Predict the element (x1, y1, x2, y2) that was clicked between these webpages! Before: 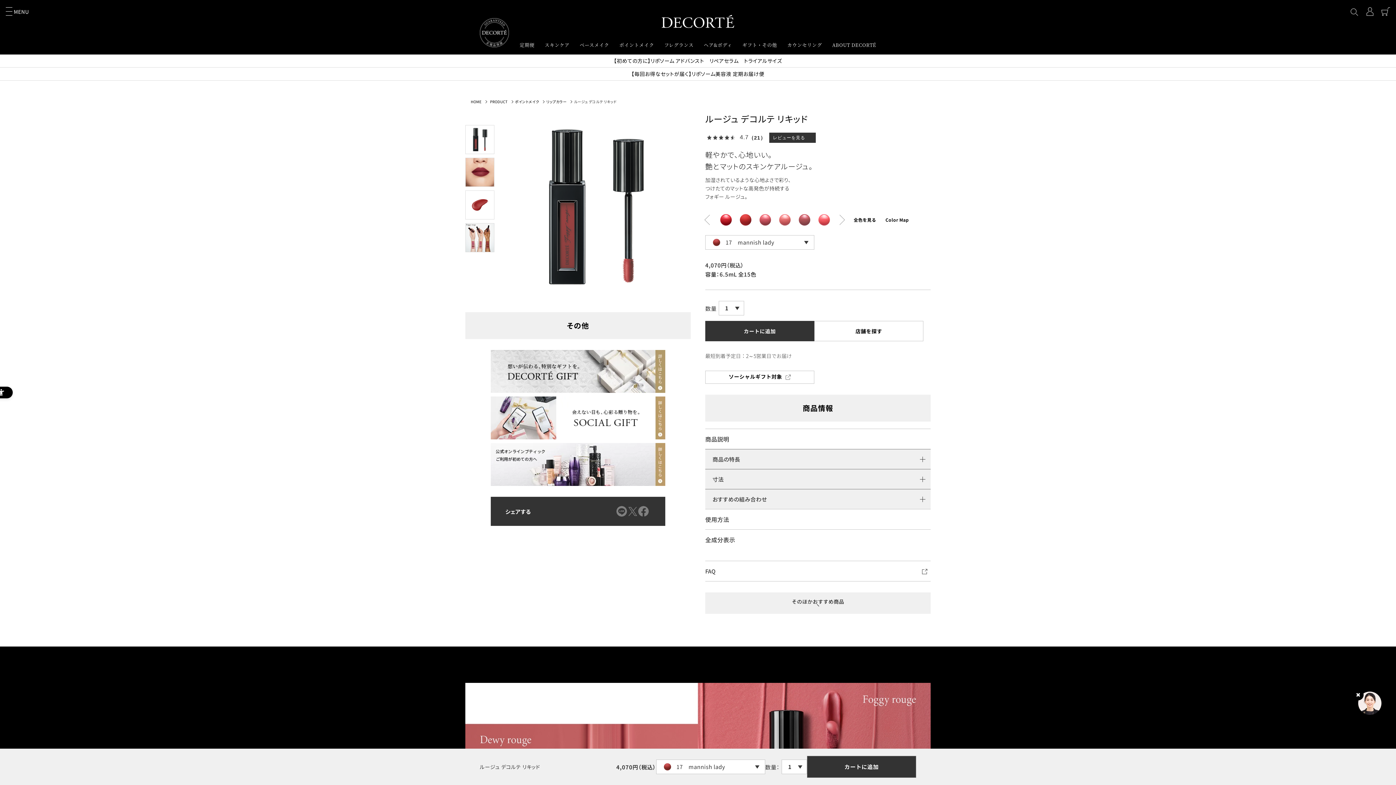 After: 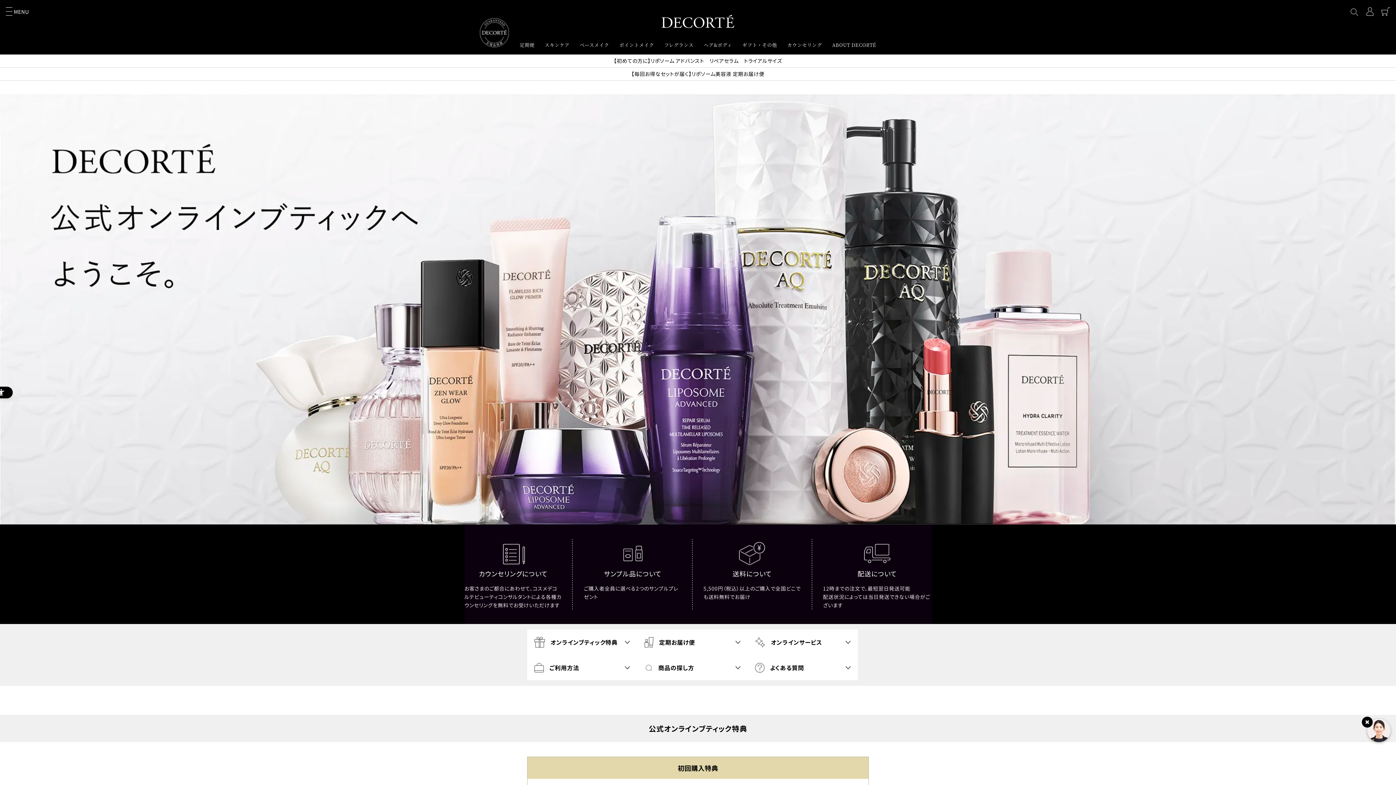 Action: bbox: (490, 443, 665, 486)